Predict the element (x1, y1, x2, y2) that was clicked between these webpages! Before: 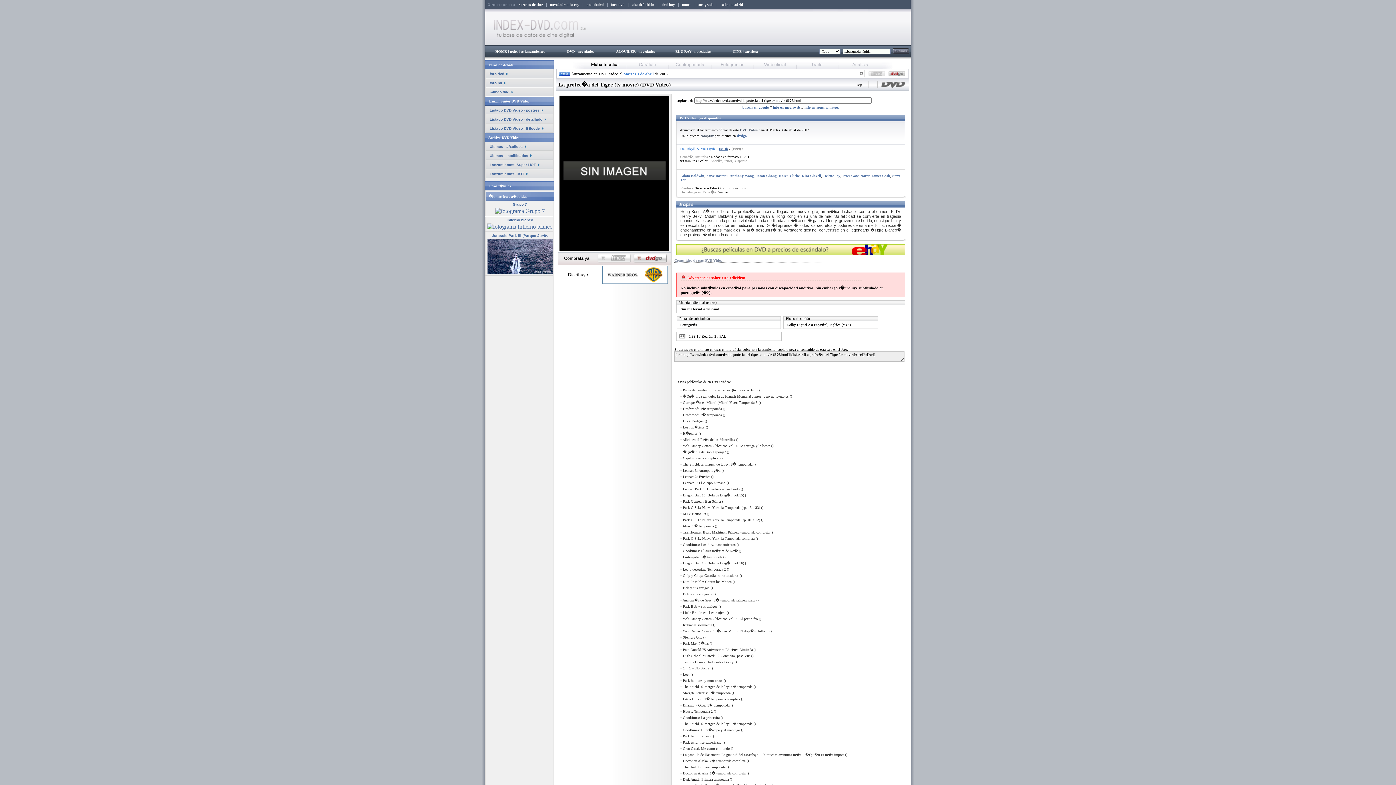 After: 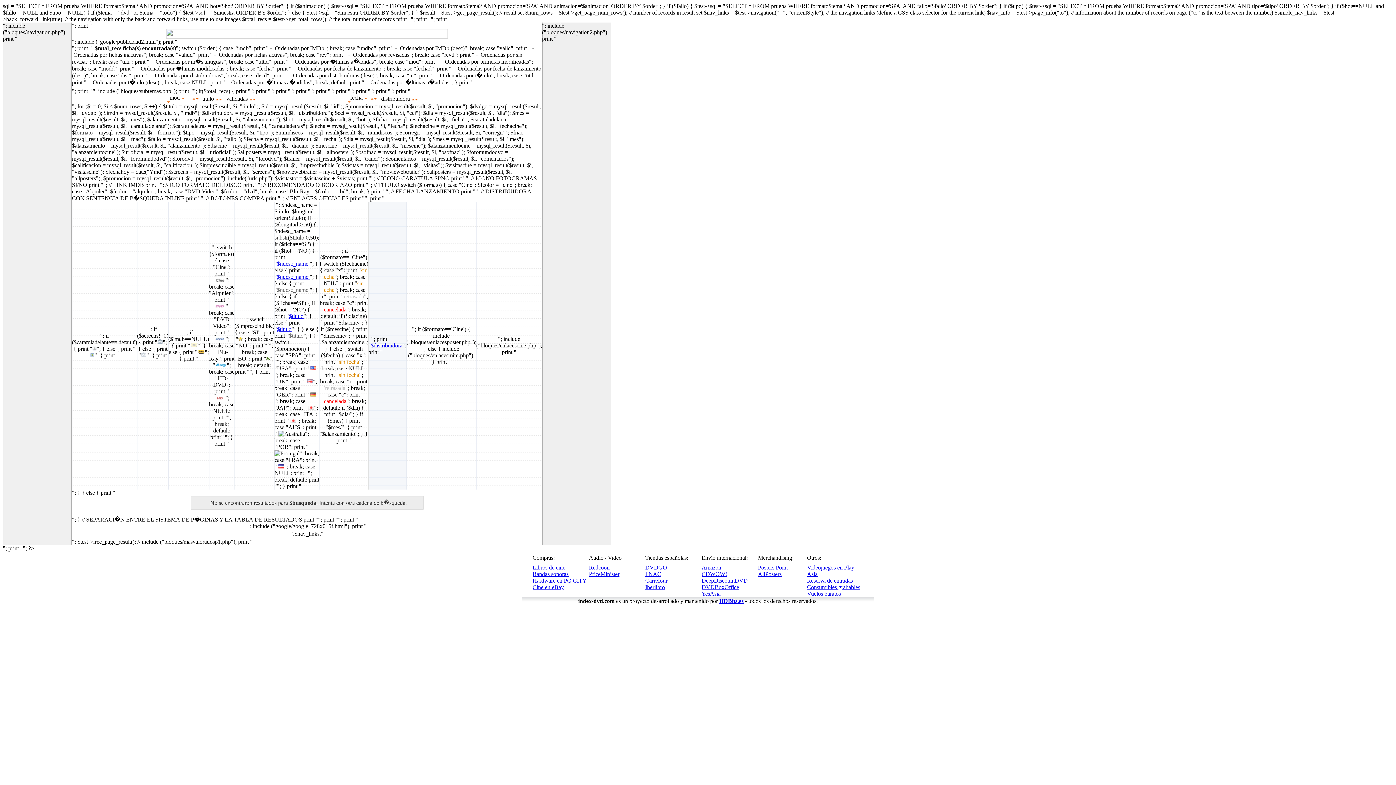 Action: label: Lanzamientos: HOT bbox: (489, 172, 524, 176)